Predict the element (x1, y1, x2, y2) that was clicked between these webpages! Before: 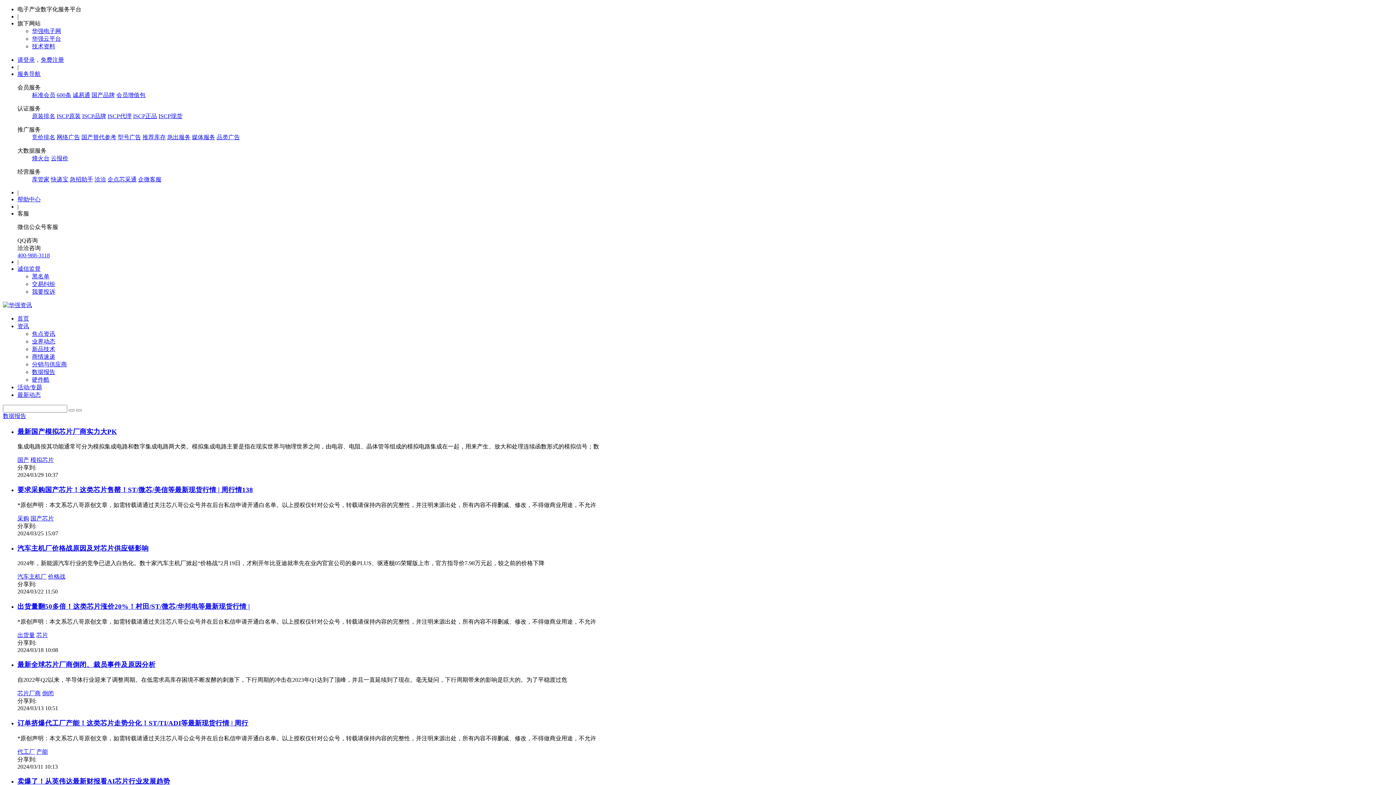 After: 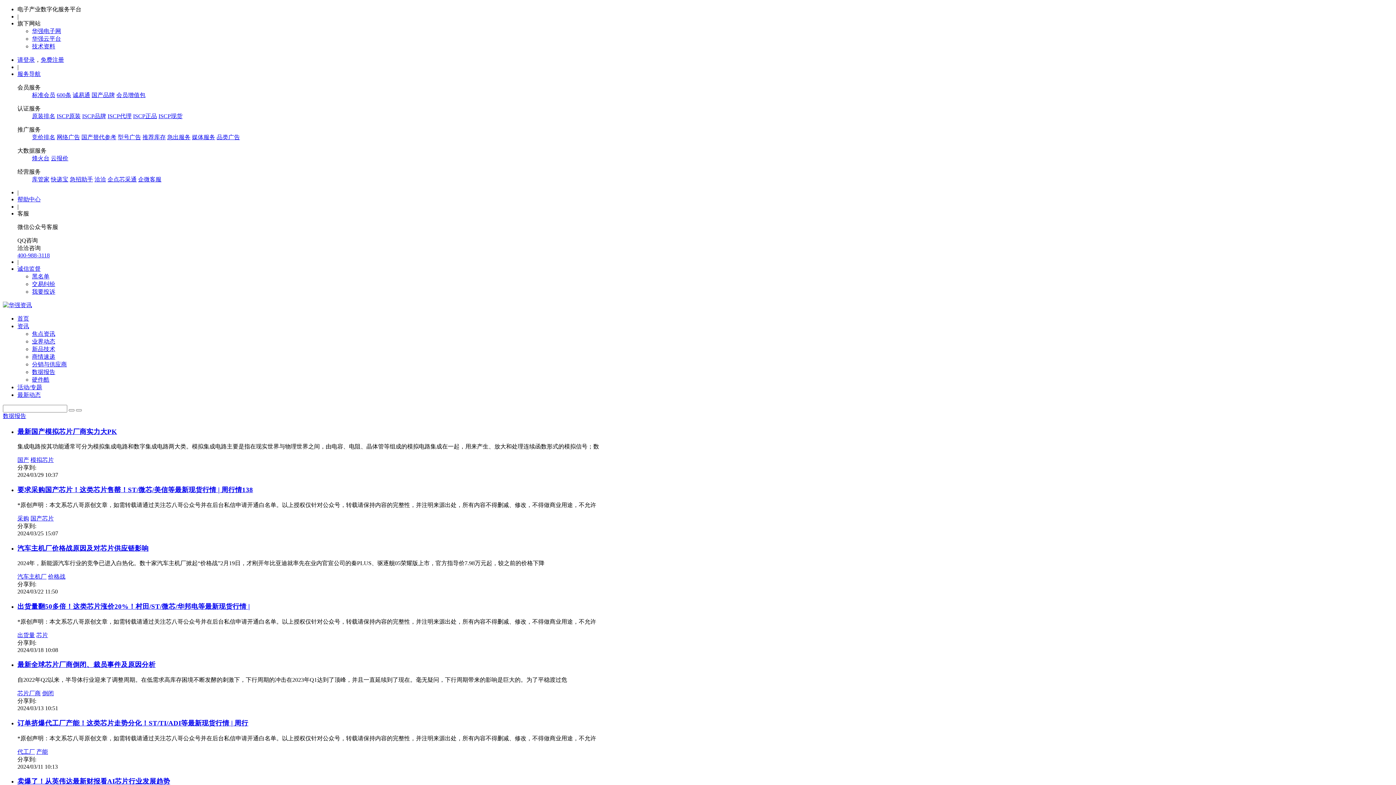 Action: label: ISCP原装 bbox: (56, 113, 80, 119)